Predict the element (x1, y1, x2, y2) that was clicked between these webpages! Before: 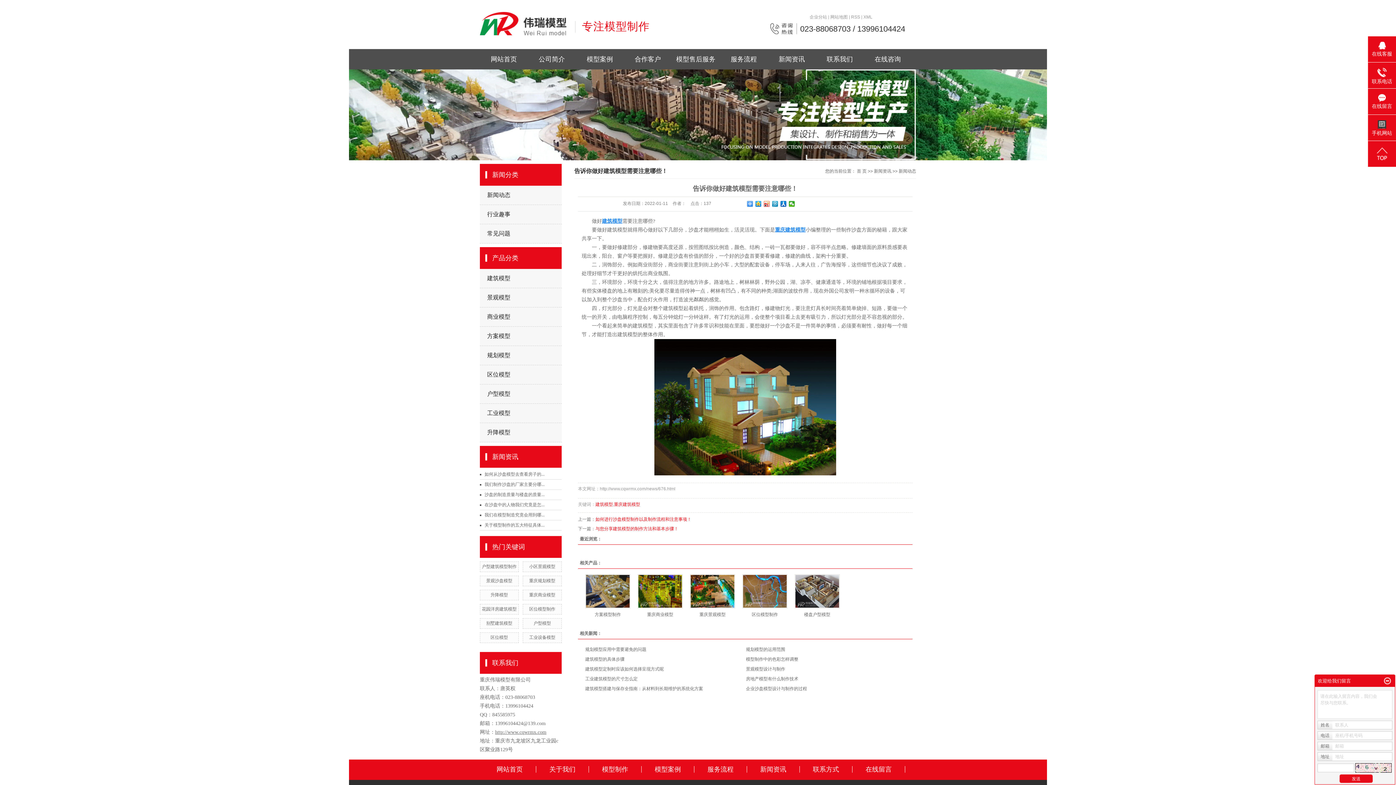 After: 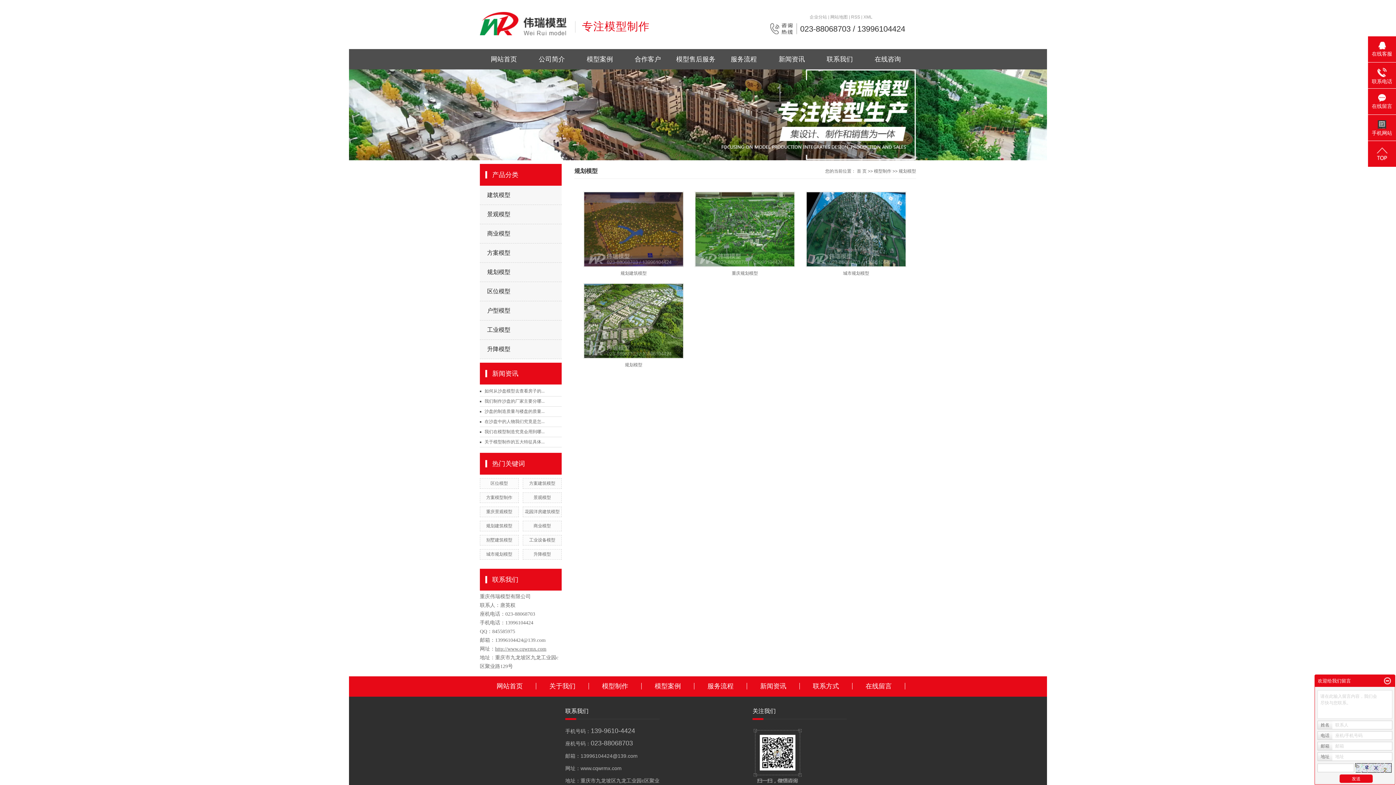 Action: bbox: (480, 346, 561, 365) label: 规划模型